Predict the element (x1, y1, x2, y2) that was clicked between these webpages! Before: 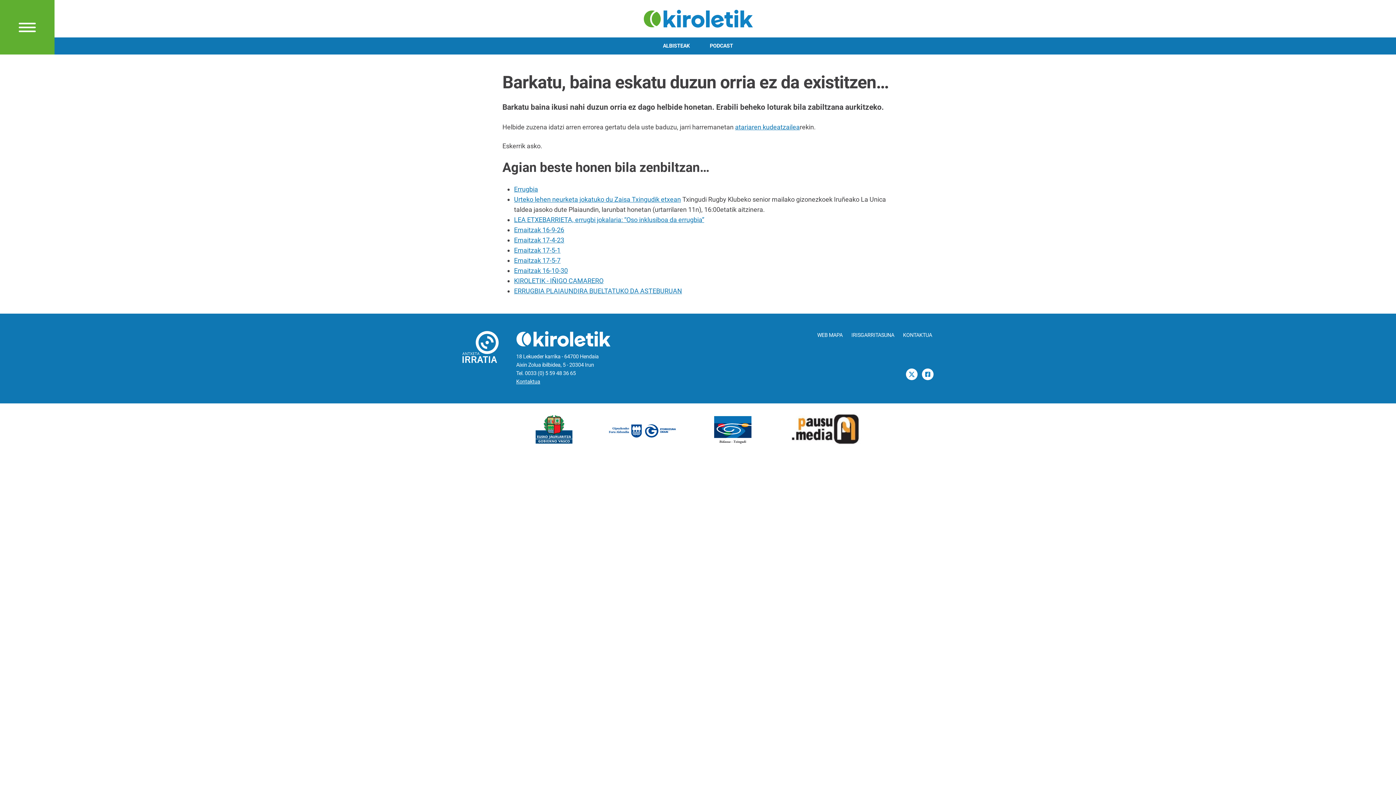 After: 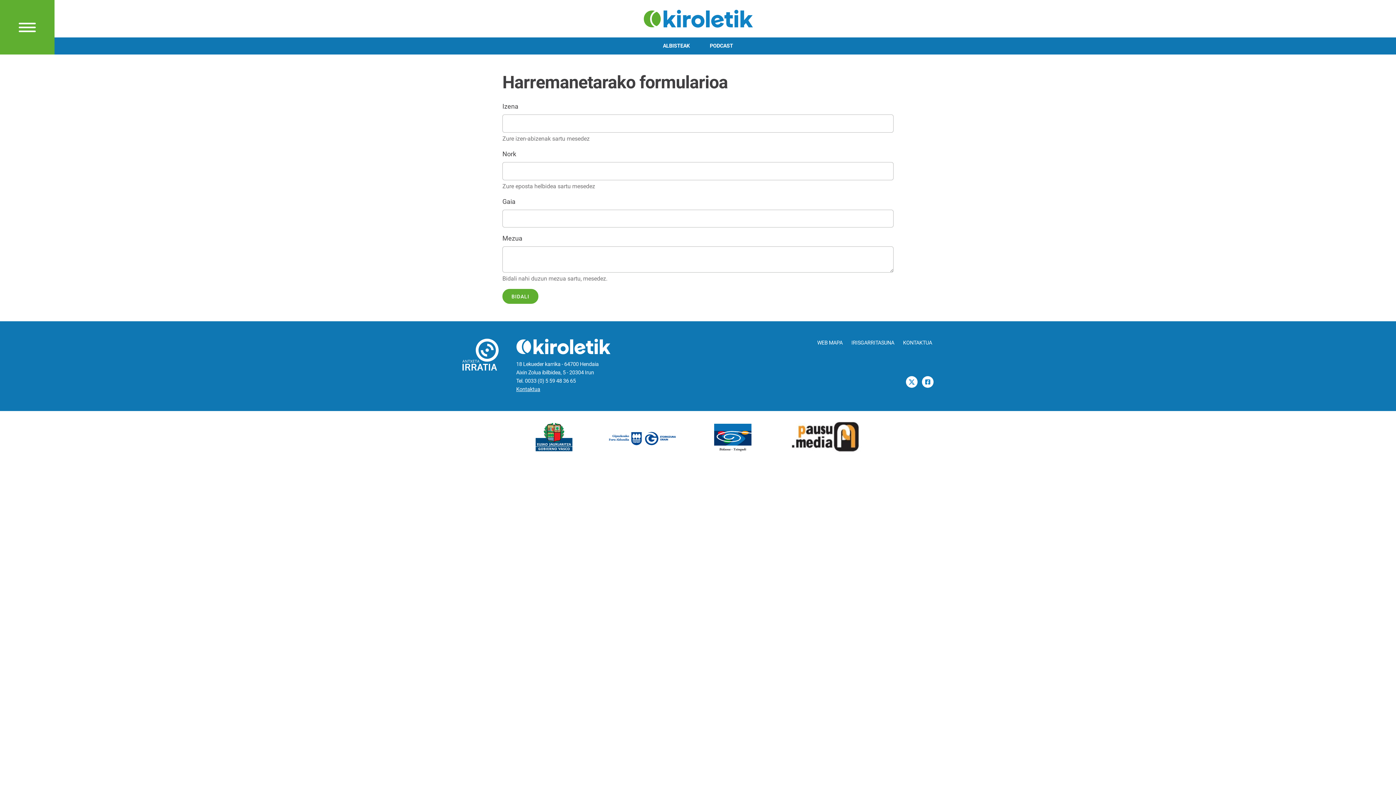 Action: label: atariaren kudeatzailea bbox: (735, 123, 800, 131)